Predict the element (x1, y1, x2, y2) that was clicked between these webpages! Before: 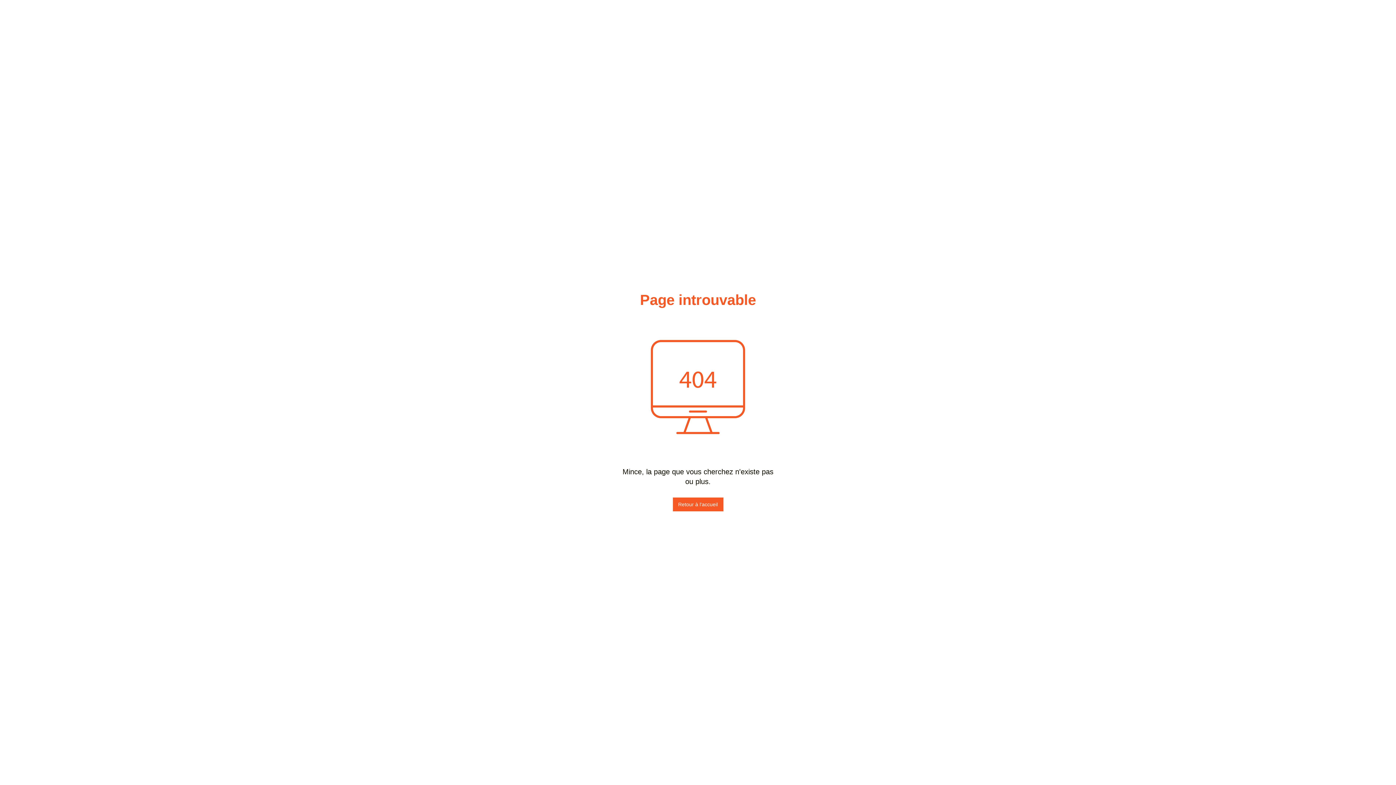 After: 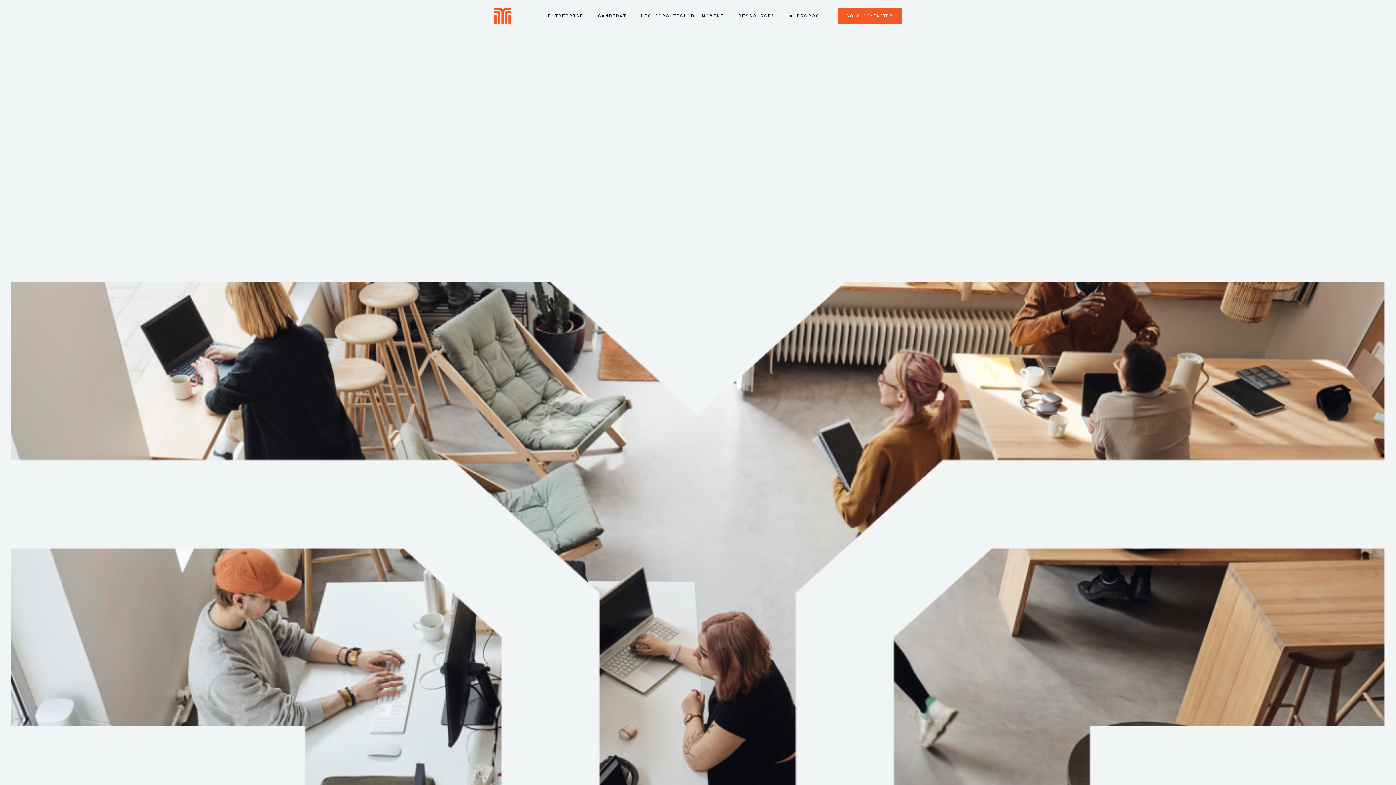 Action: label: Retour à l'accueil bbox: (672, 497, 723, 511)